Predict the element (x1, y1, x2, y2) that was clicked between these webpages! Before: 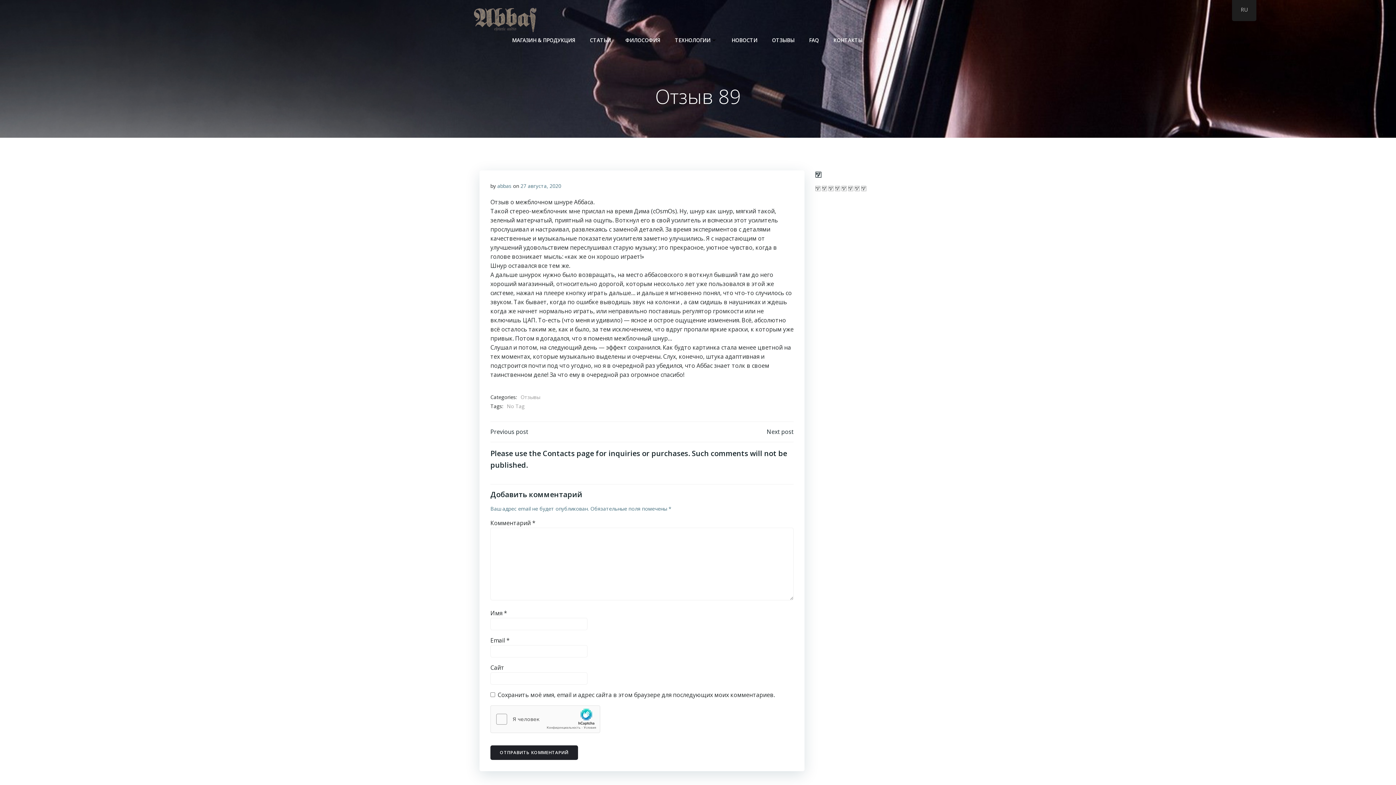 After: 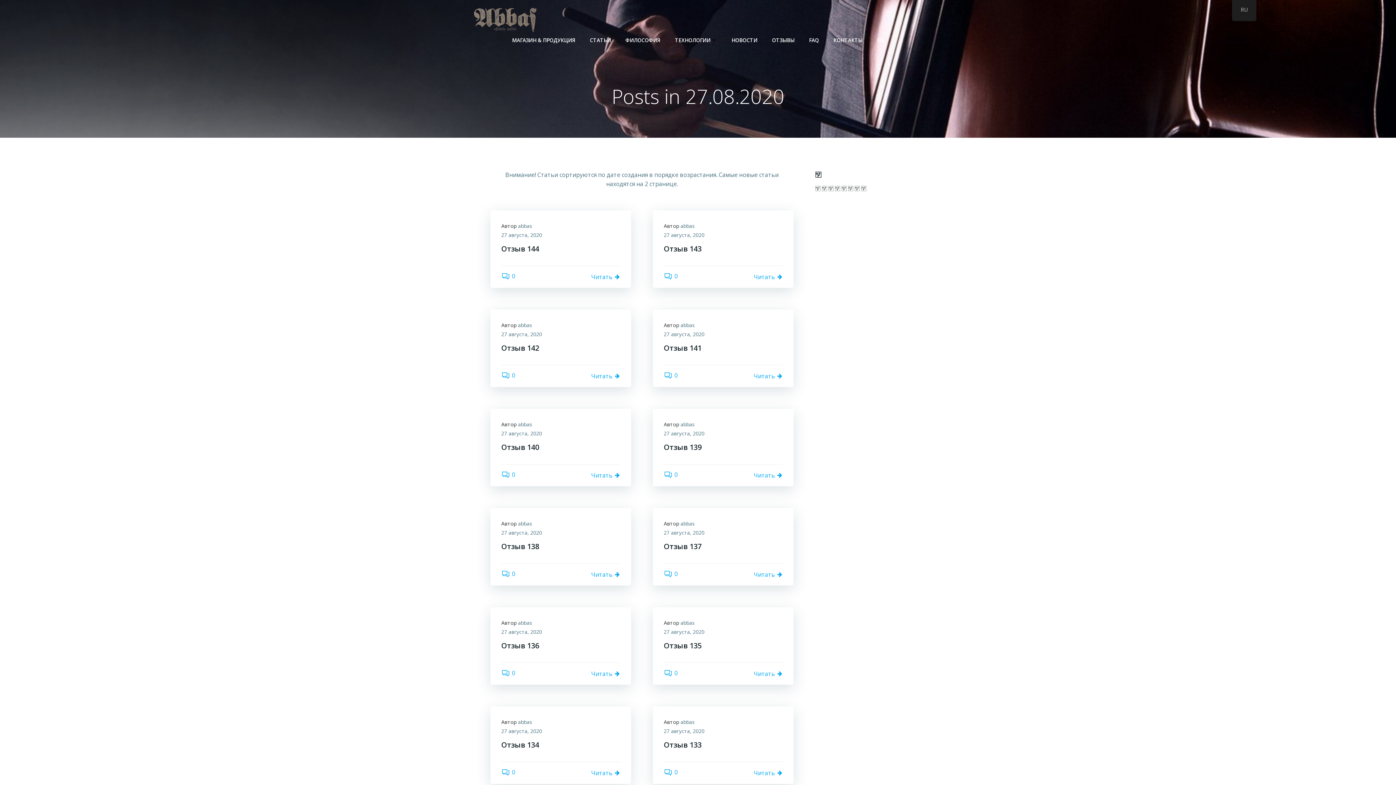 Action: label: 27 августа, 2020 bbox: (520, 182, 561, 189)